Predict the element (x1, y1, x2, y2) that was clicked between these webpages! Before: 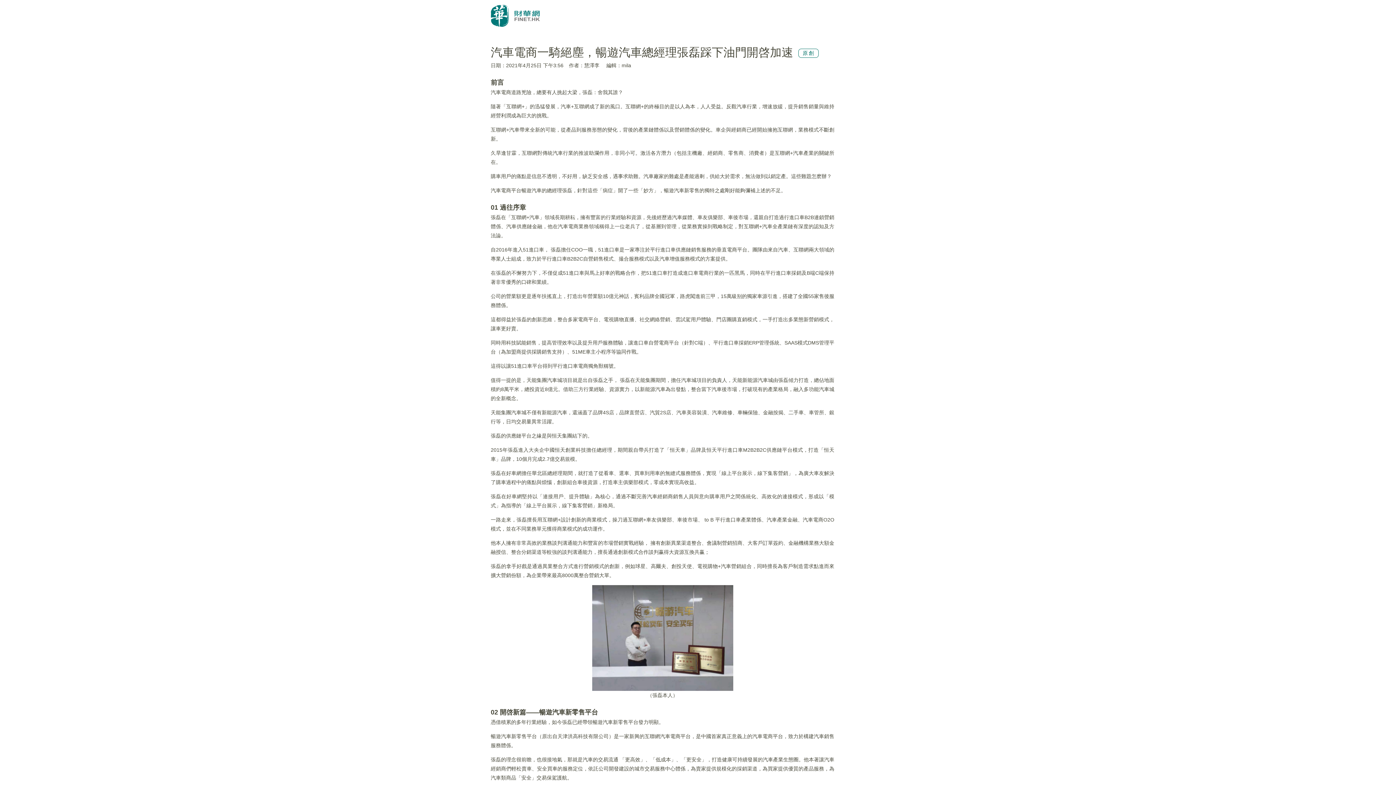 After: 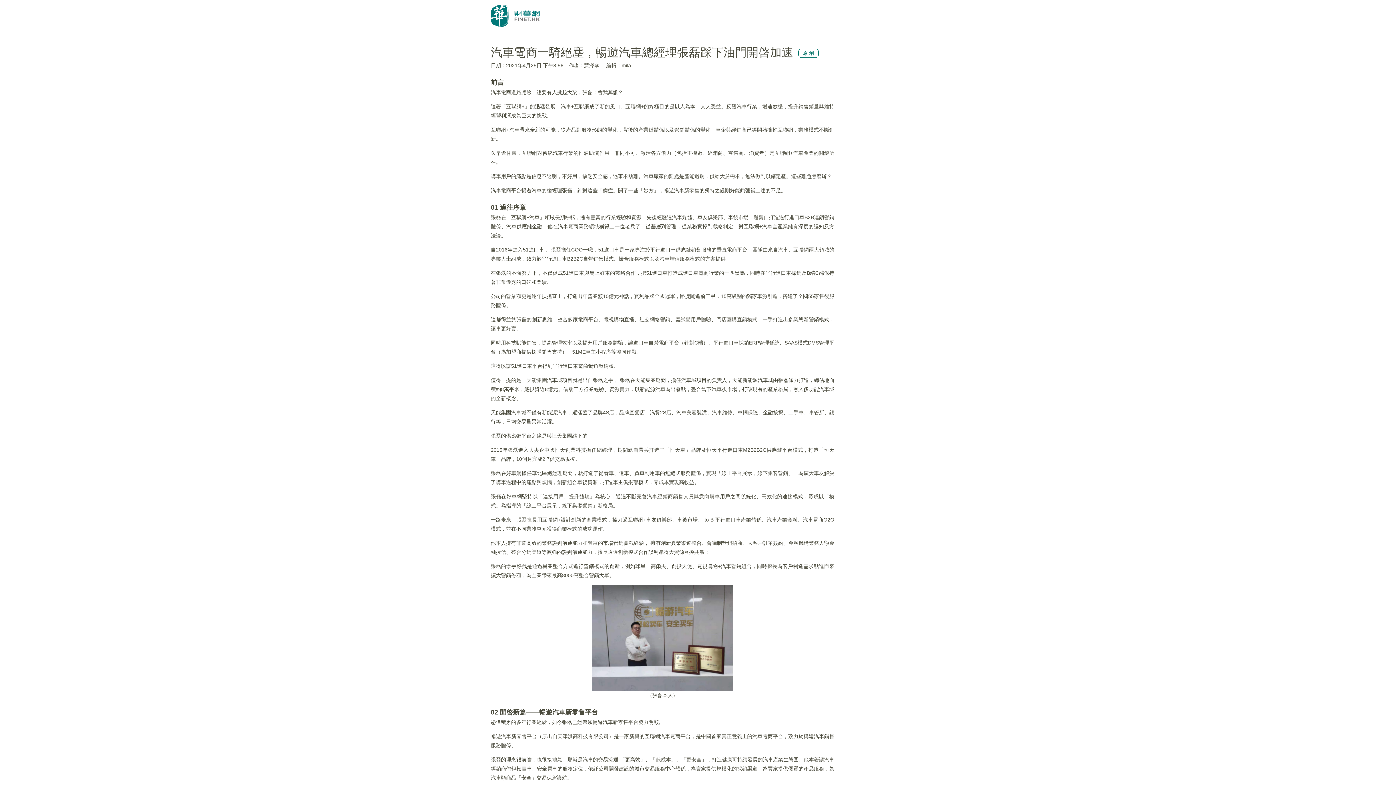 Action: bbox: (490, 2, 540, 28)